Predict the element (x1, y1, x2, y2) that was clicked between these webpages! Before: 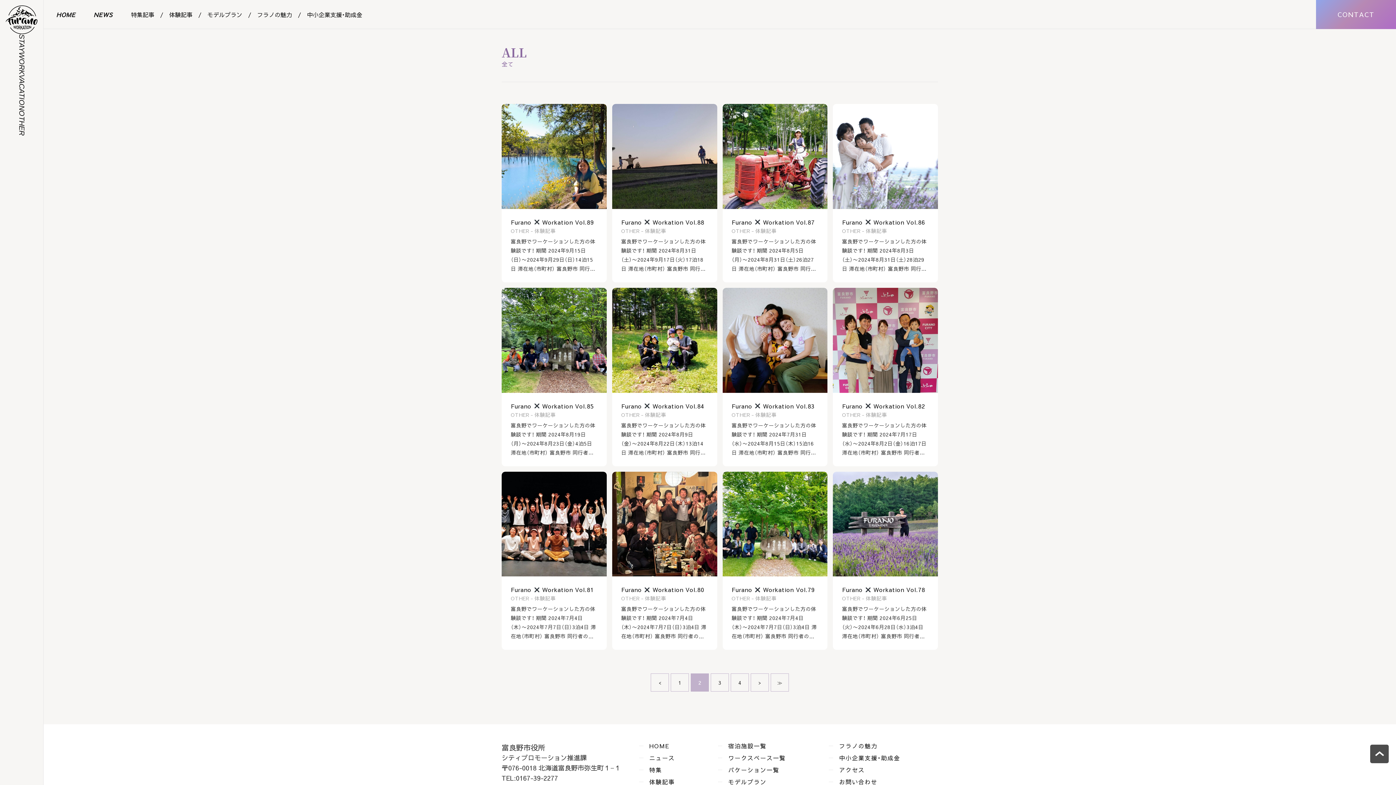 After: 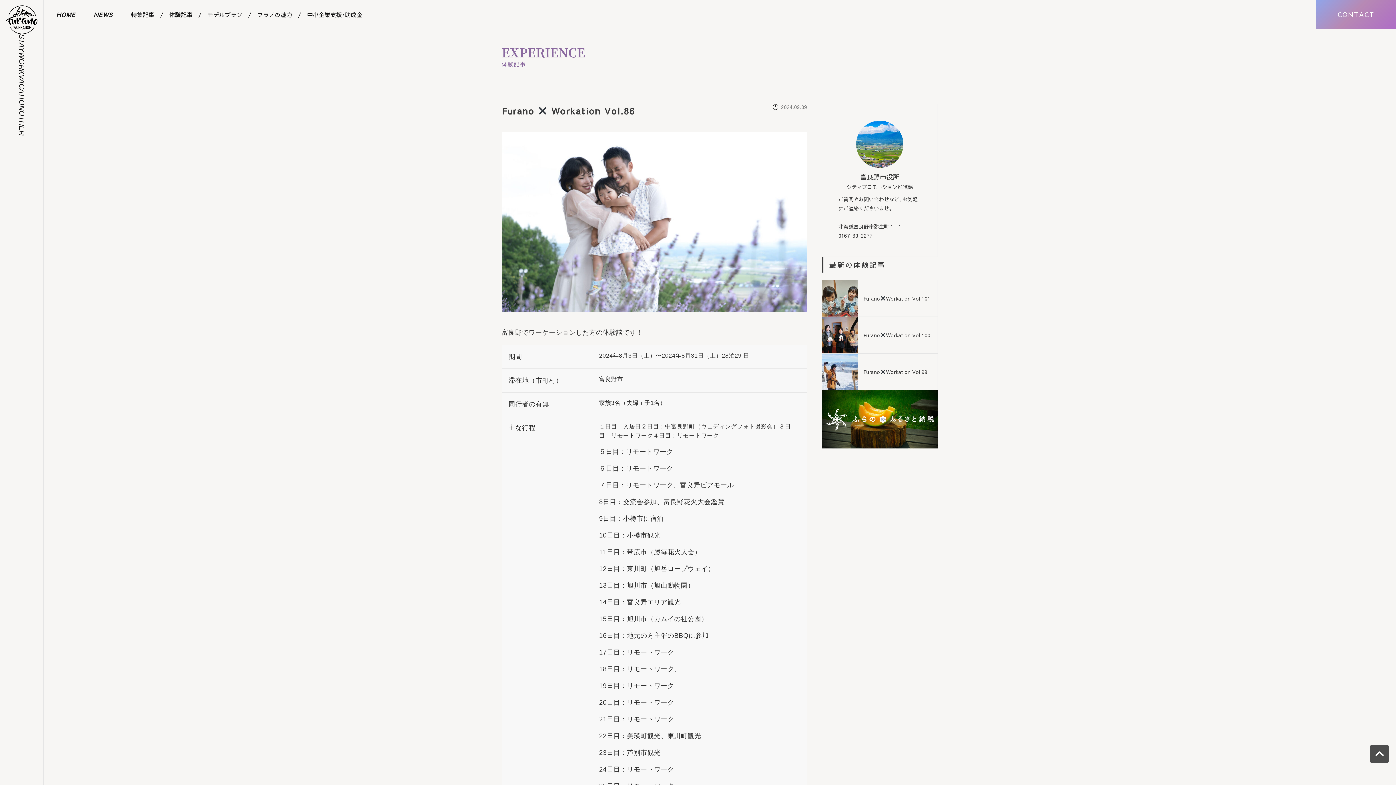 Action: label: Furano  Workation Vol.86
OTHER
体験記事

富良野でワーケーションした方の体験談です！ 期間 2024年8月3日（土）〜2024年8月31日（土）28泊29 日 滞在地（市町村） 富良野市 同行者の有無 家族3名（夫婦＋子 bbox: (833, 104, 938, 282)